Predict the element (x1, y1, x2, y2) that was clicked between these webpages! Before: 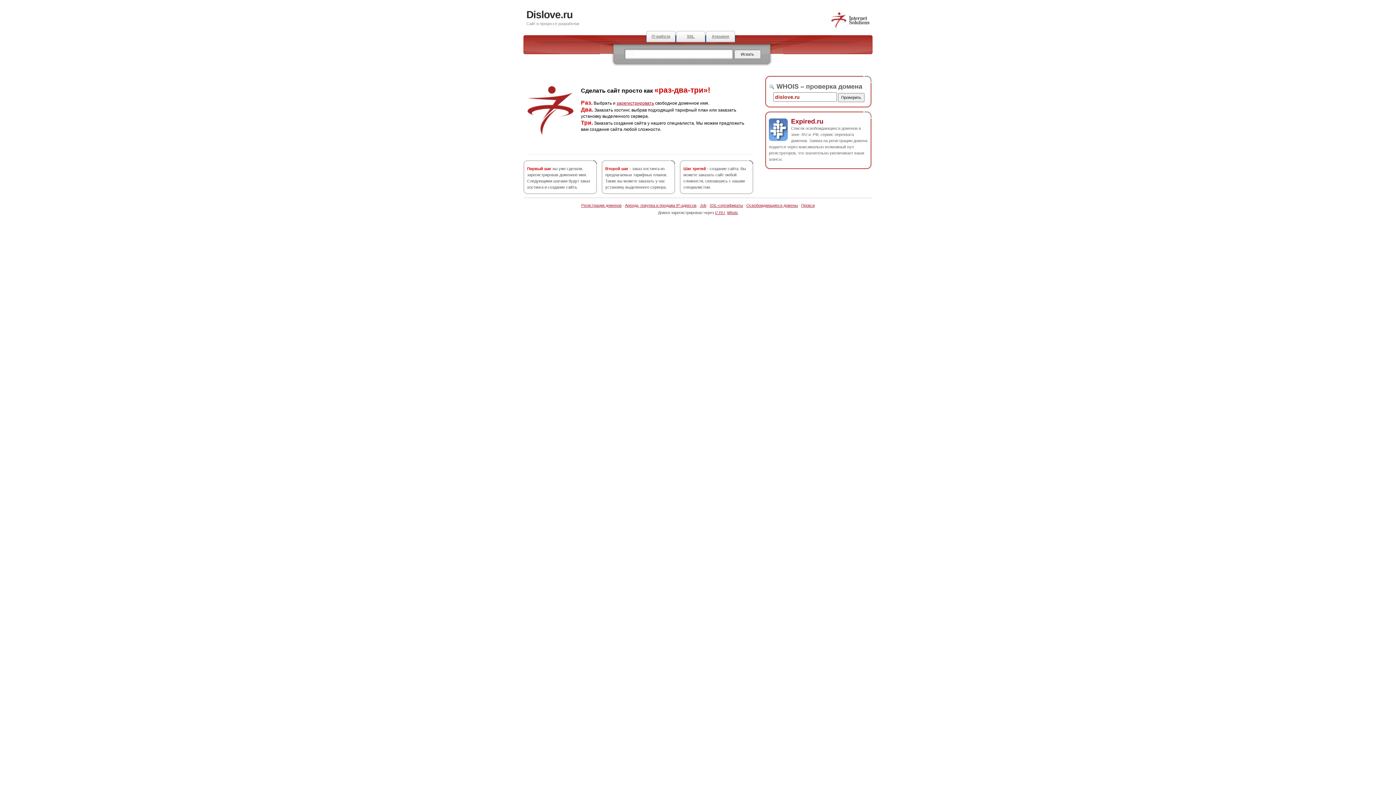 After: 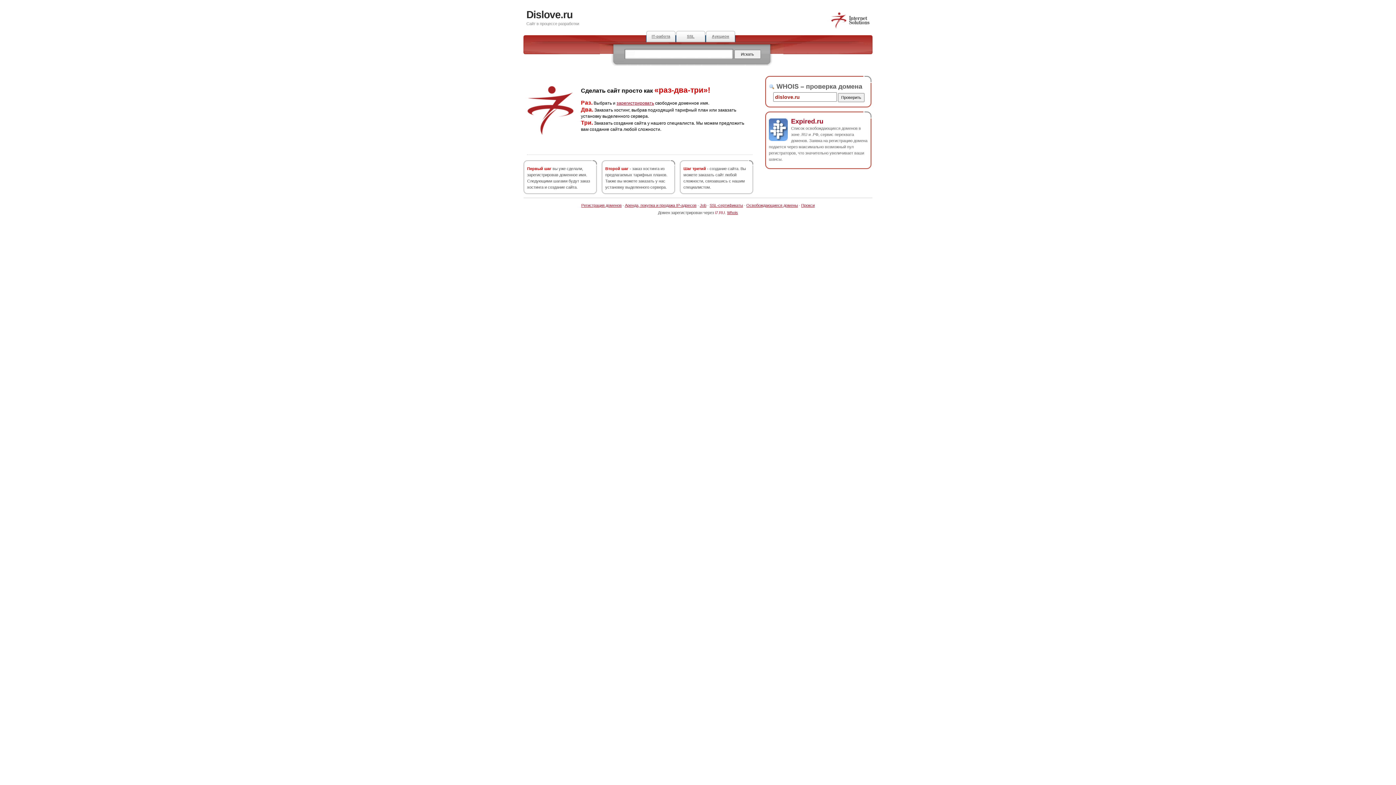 Action: bbox: (715, 210, 725, 214) label: i7.RU